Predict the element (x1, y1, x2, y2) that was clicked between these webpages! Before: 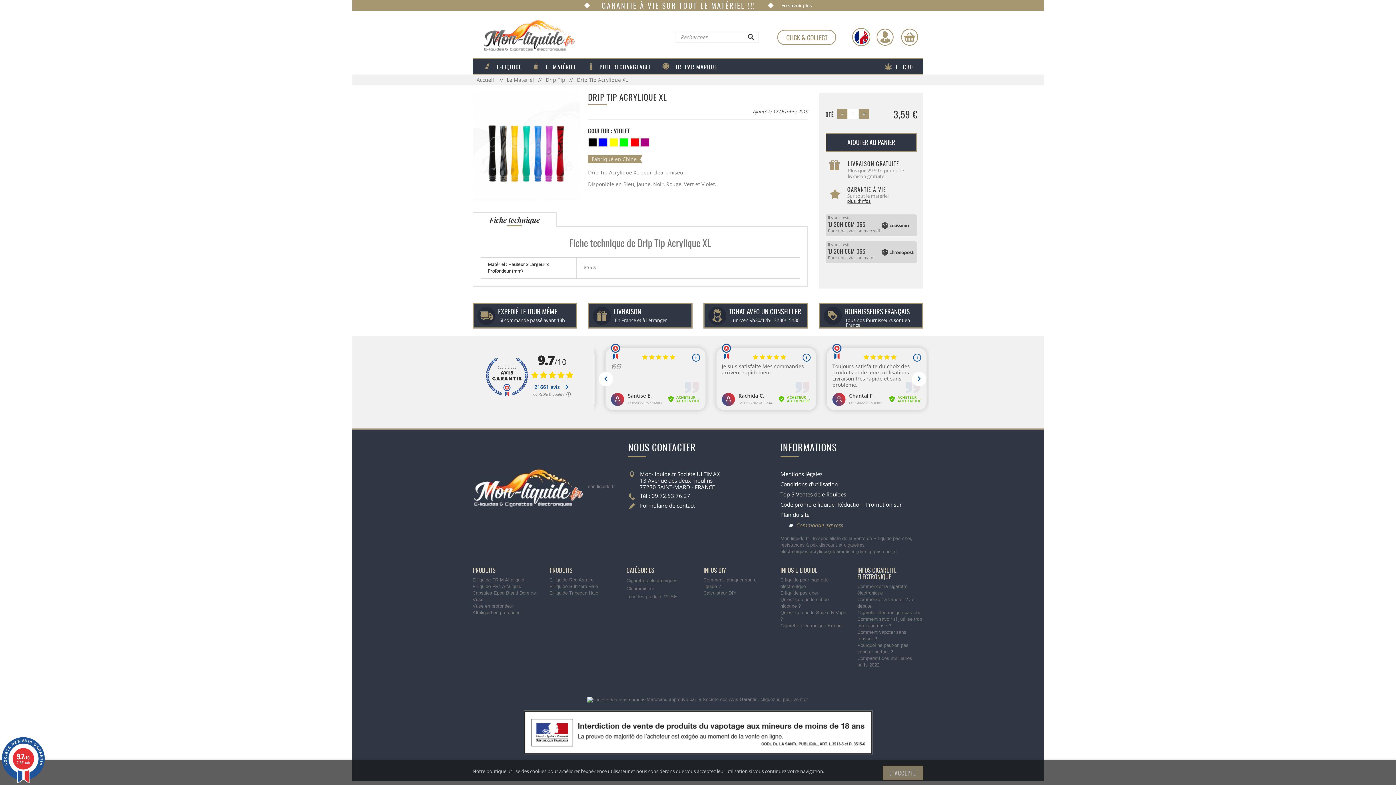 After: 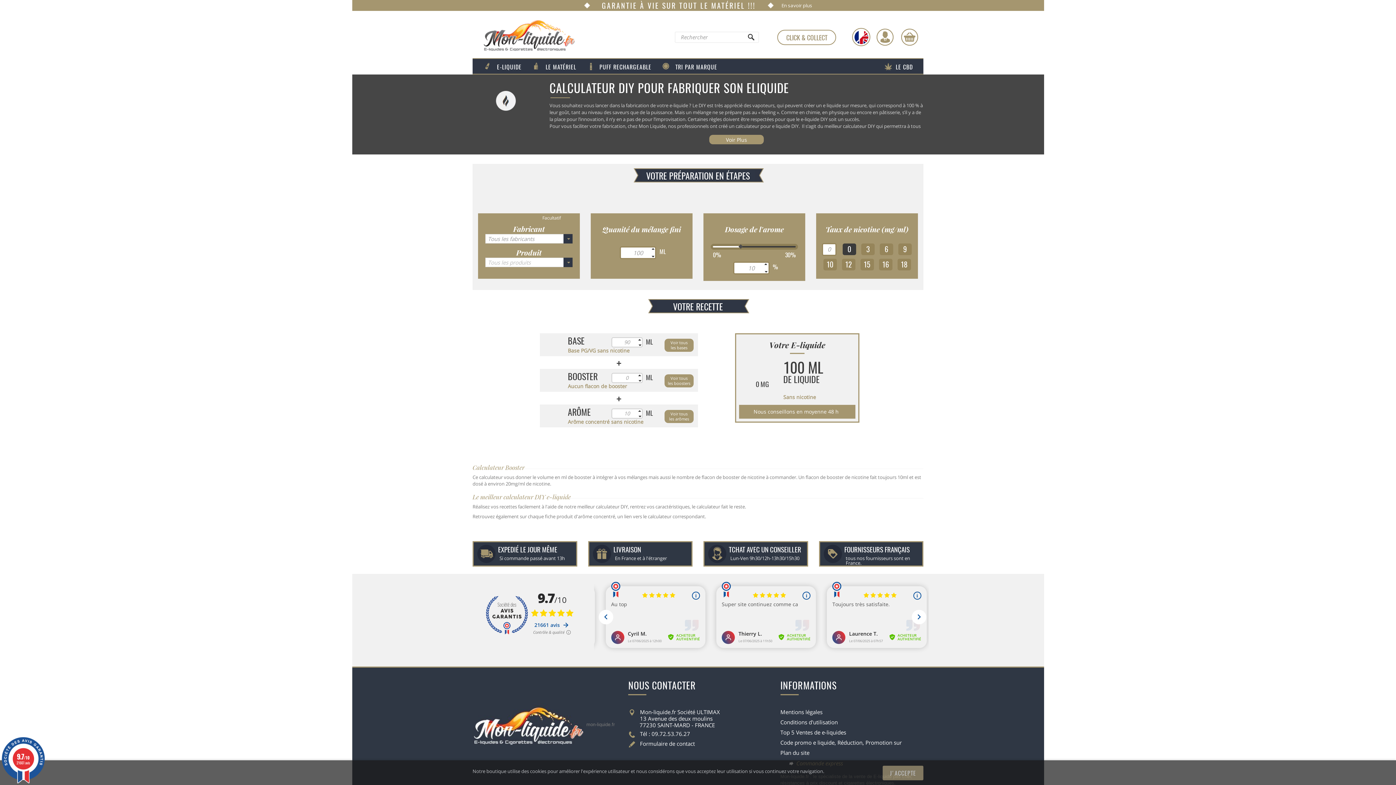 Action: bbox: (703, 590, 736, 596) label: Calculateur DIY